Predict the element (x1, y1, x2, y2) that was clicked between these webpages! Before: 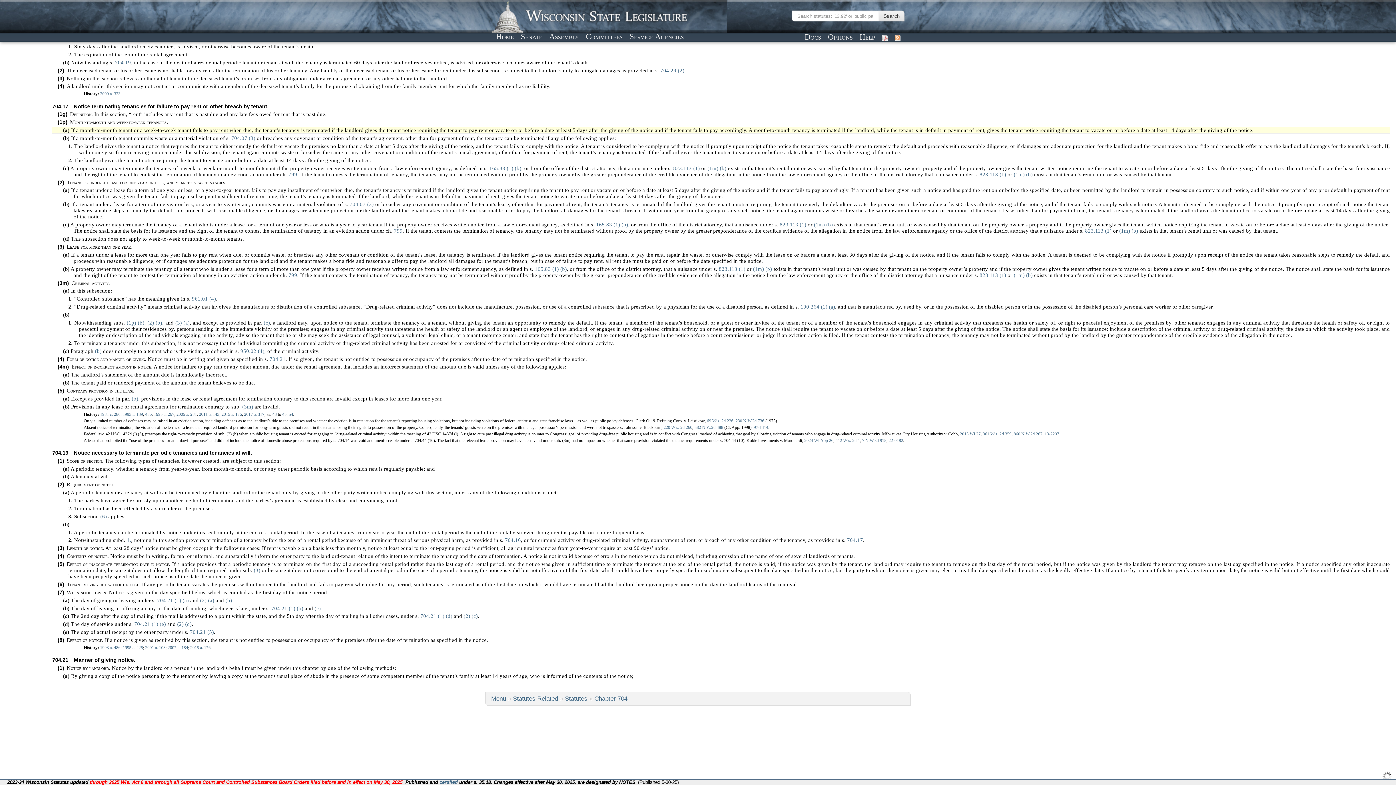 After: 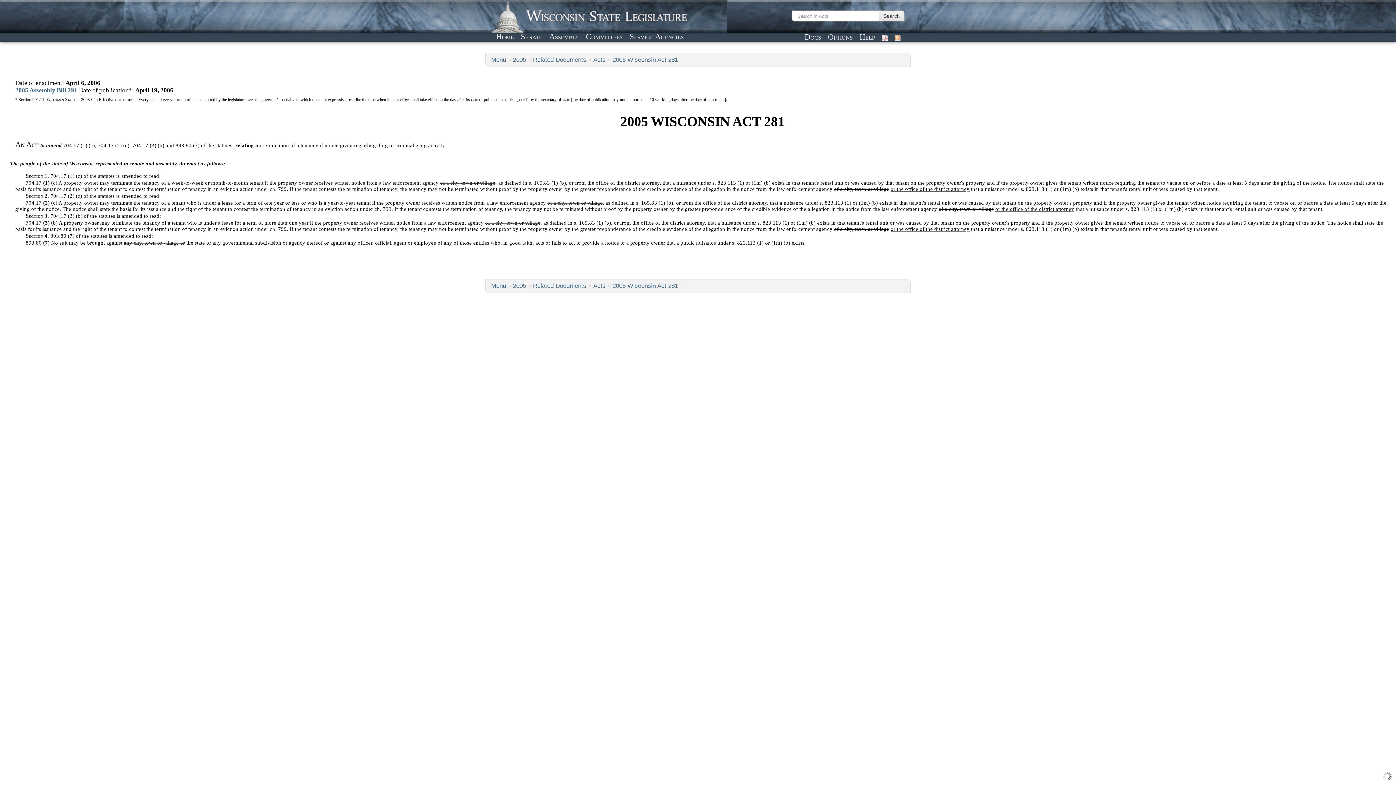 Action: bbox: (176, 411, 196, 416) label: 2005 a. 281